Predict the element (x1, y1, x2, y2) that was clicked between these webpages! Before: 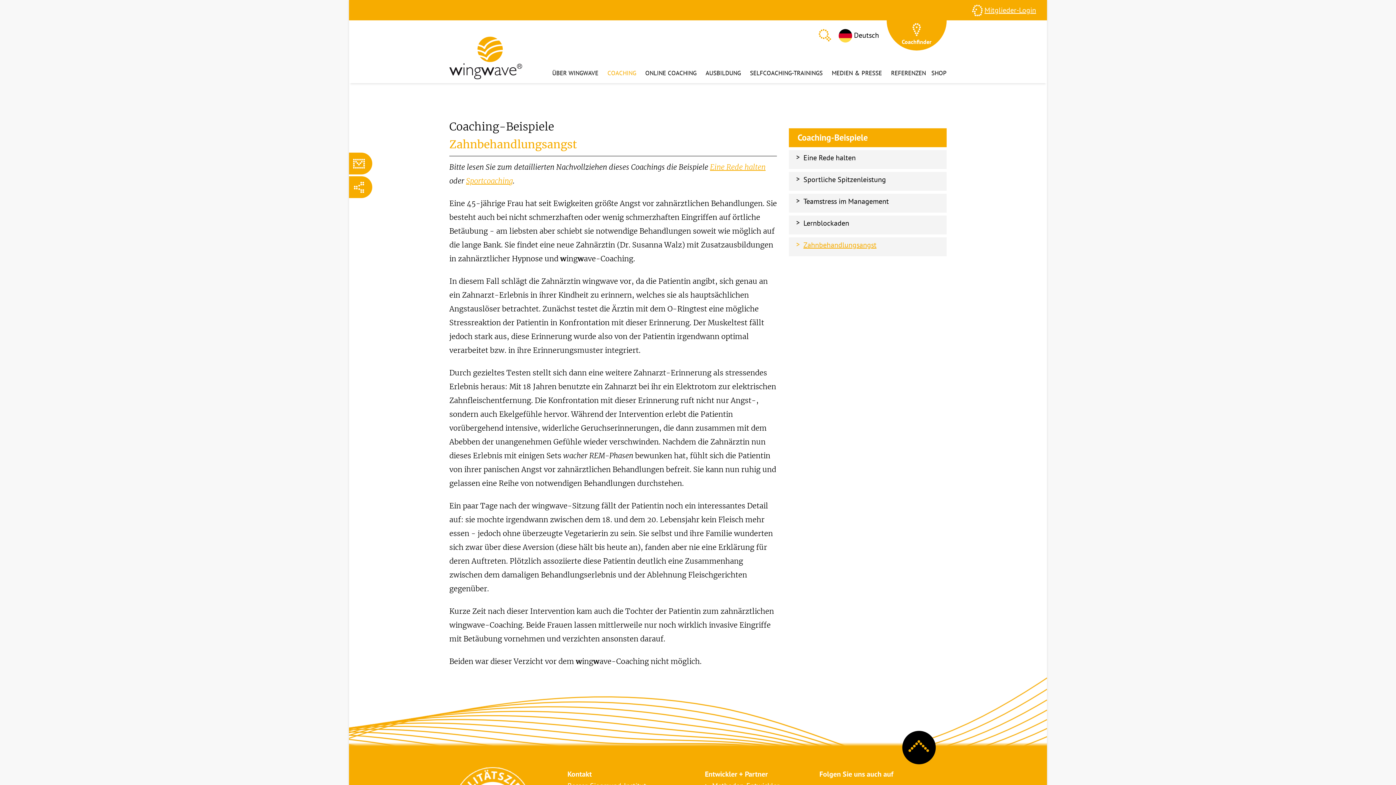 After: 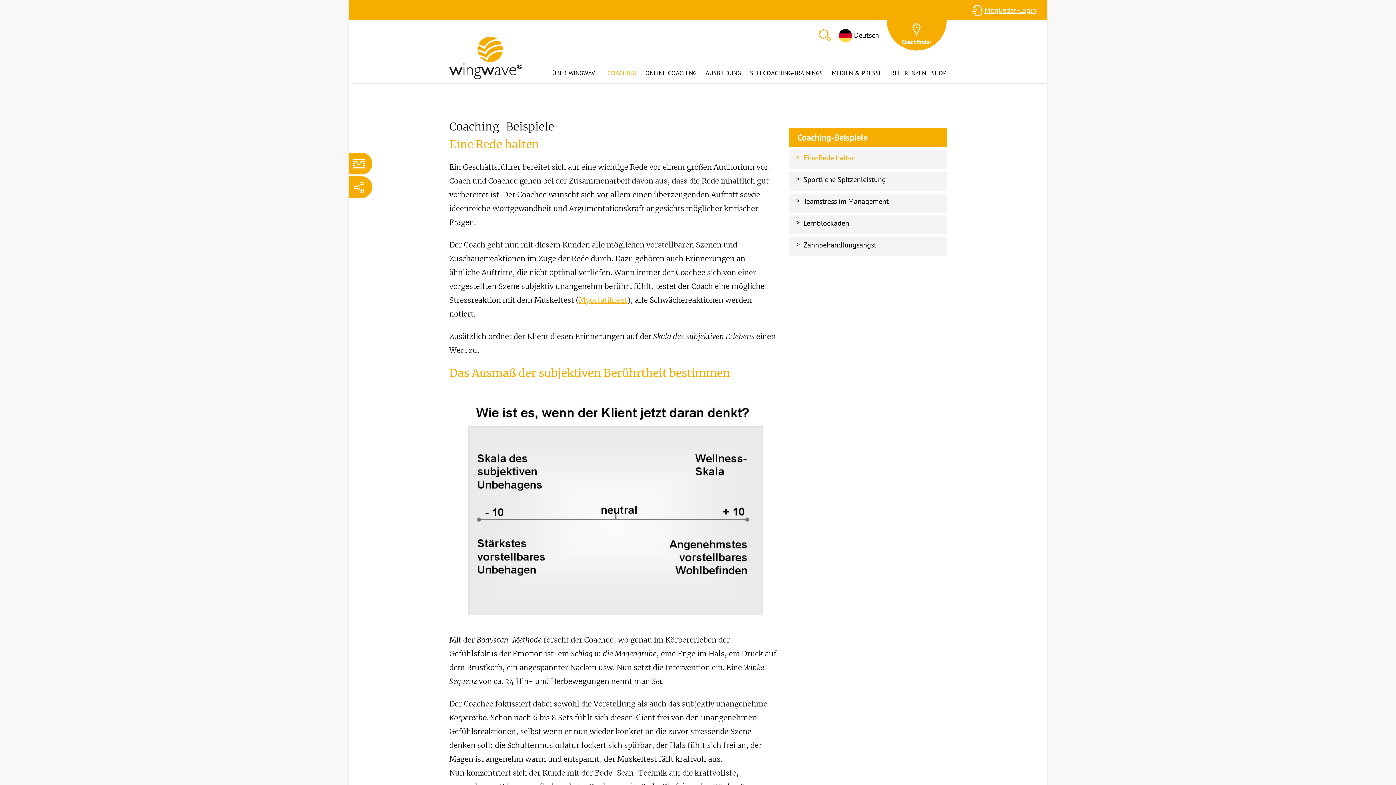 Action: label: Eine Rede halten bbox: (803, 153, 856, 162)